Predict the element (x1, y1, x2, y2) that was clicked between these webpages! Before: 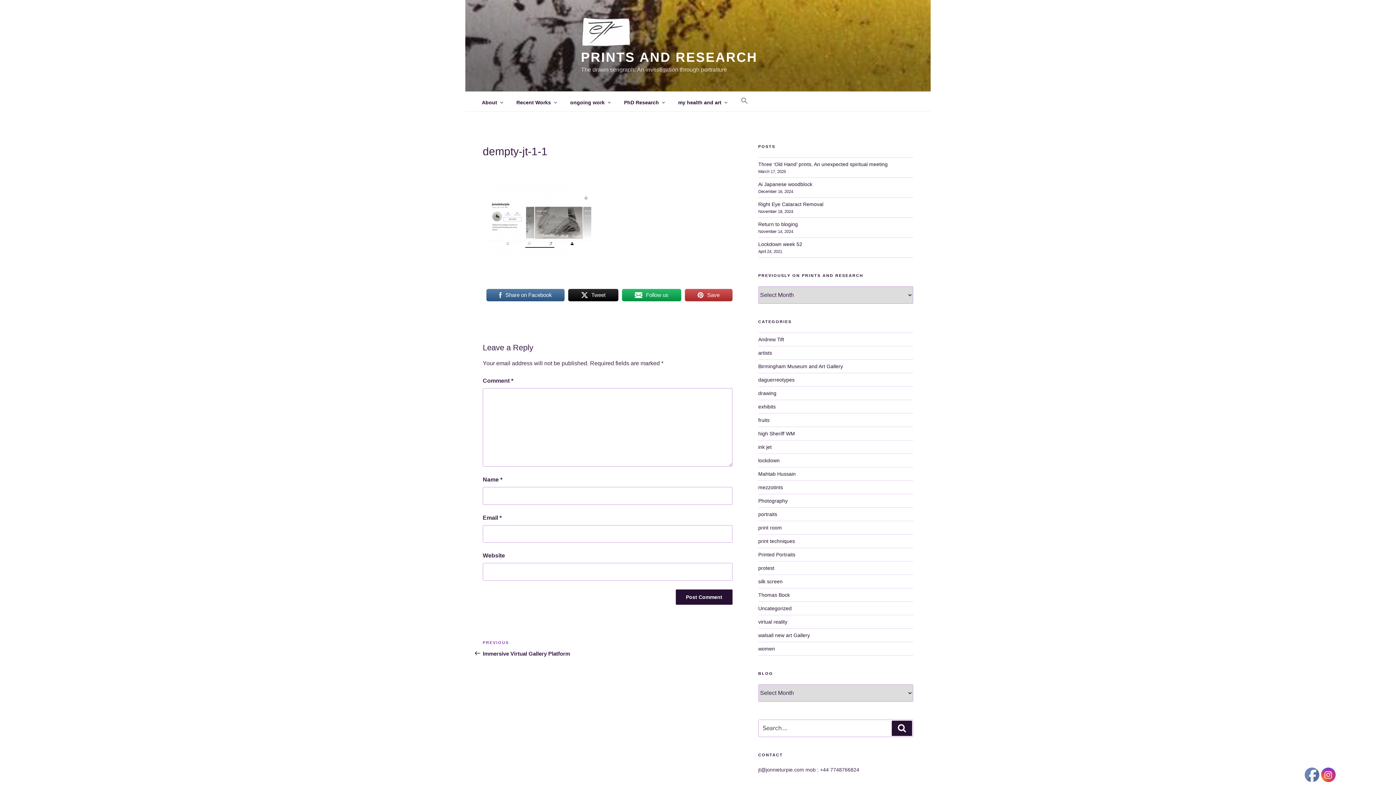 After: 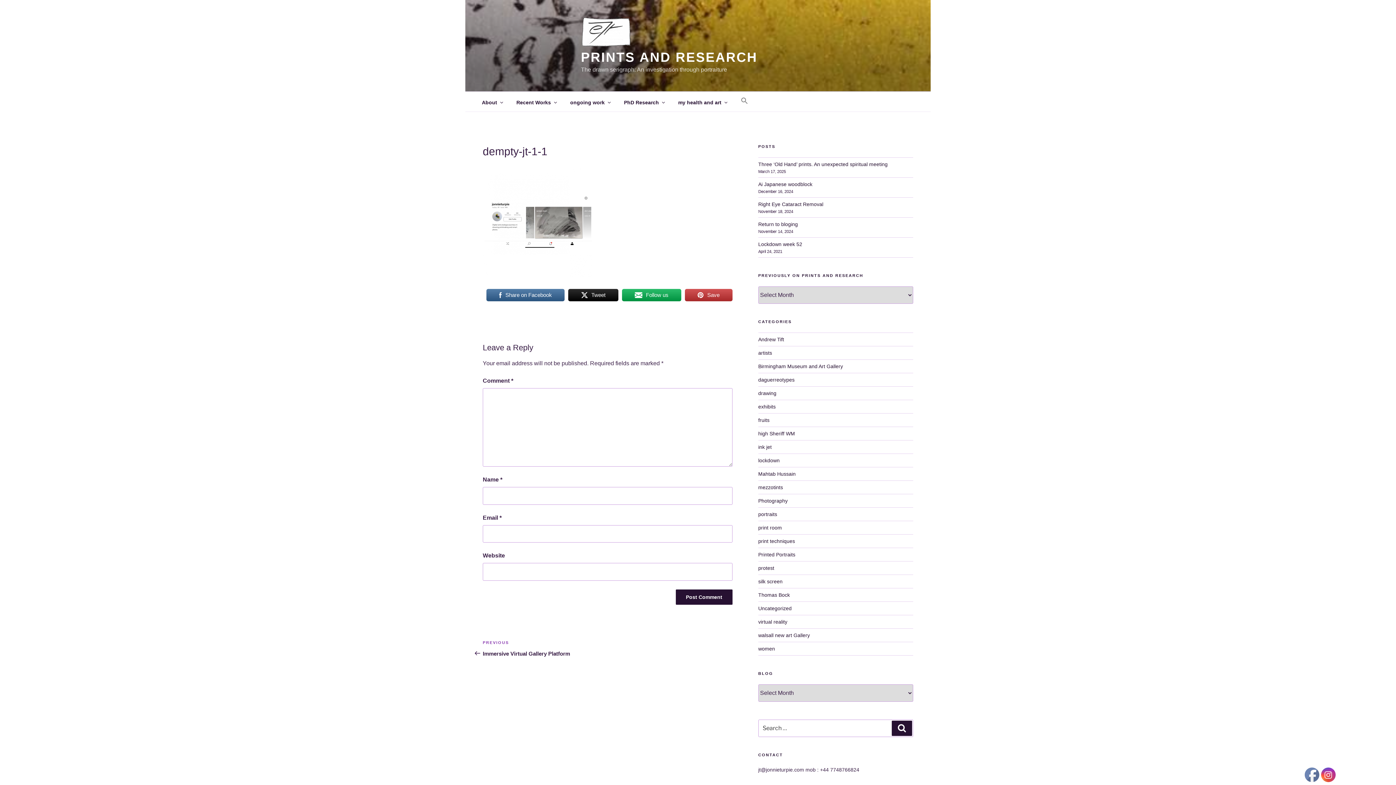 Action: bbox: (685, 288, 732, 302) label: Save